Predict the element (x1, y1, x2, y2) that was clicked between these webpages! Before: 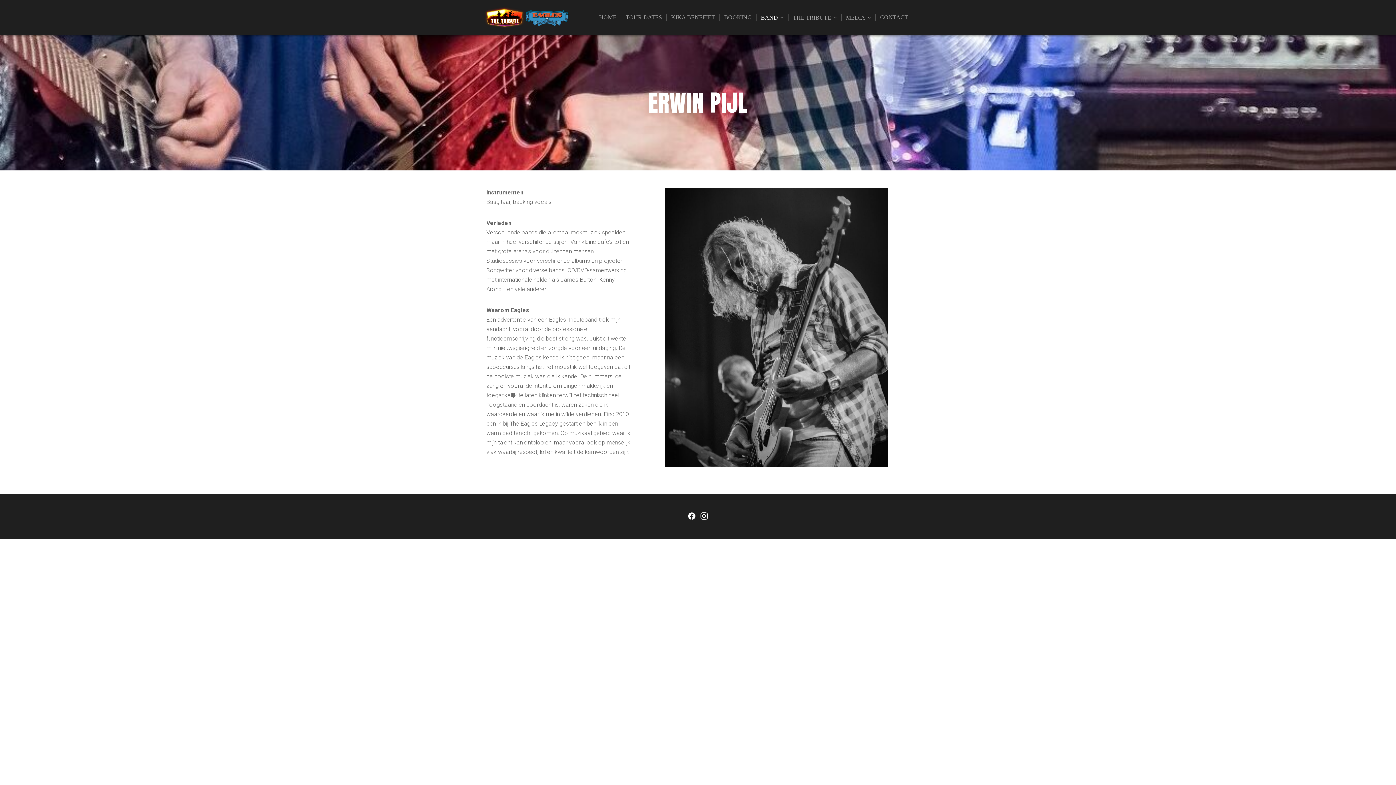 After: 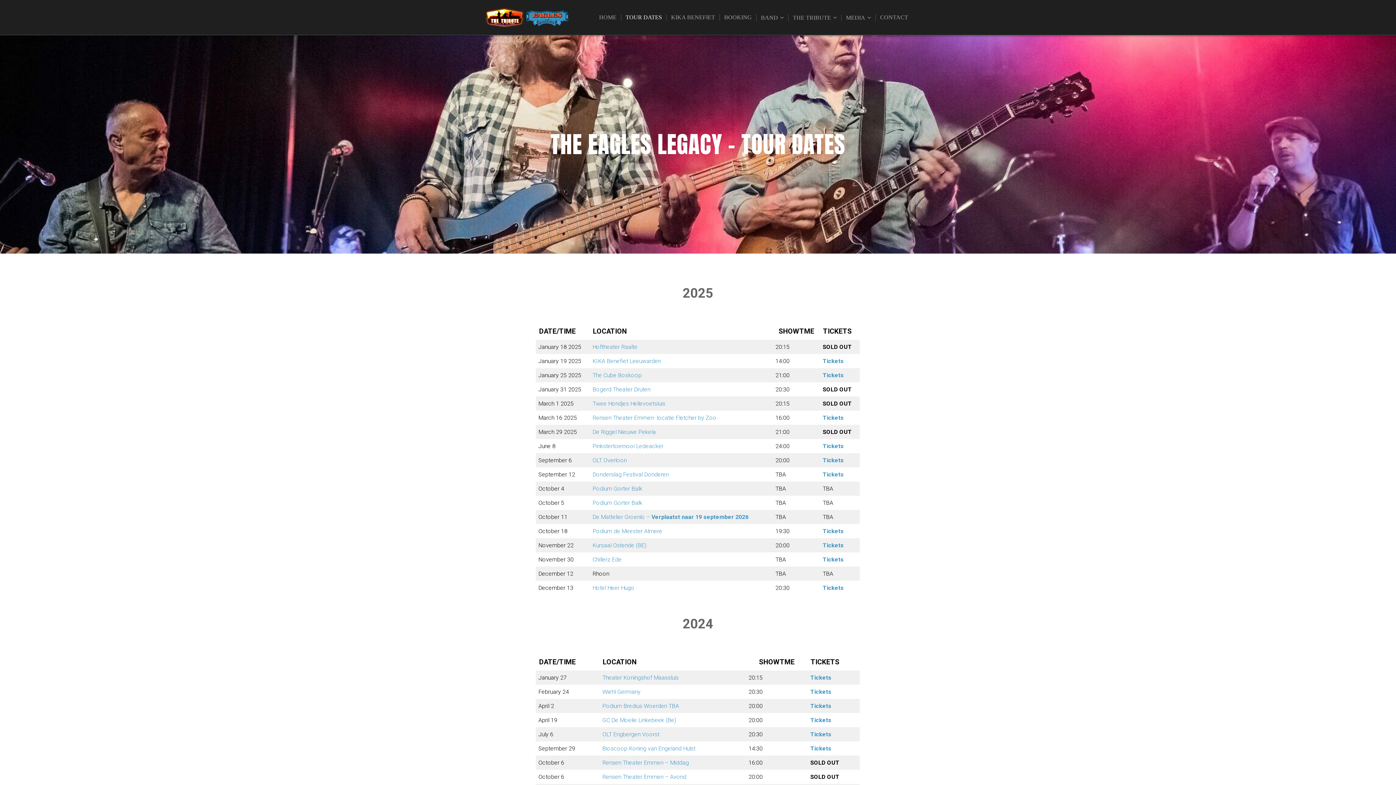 Action: bbox: (621, 14, 666, 20) label: TOUR DATES